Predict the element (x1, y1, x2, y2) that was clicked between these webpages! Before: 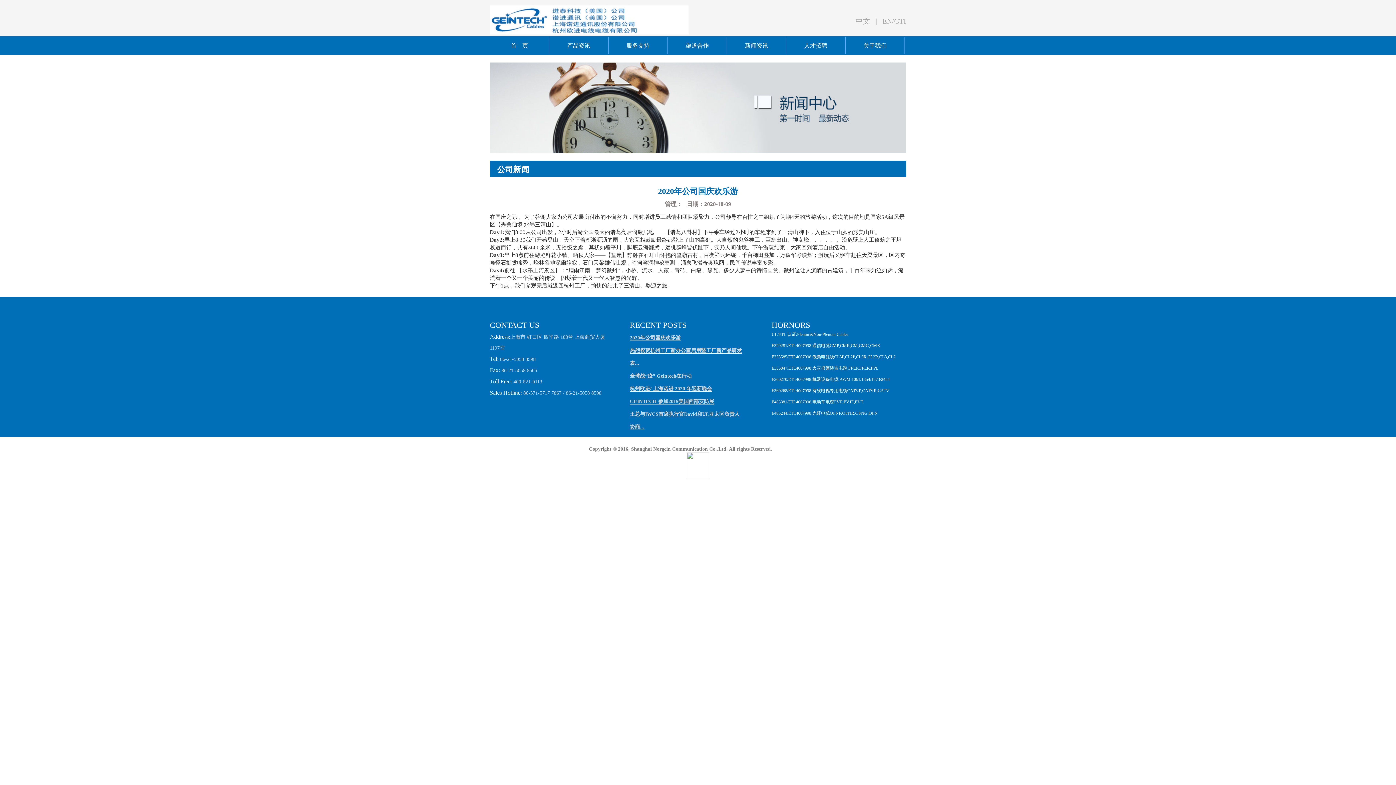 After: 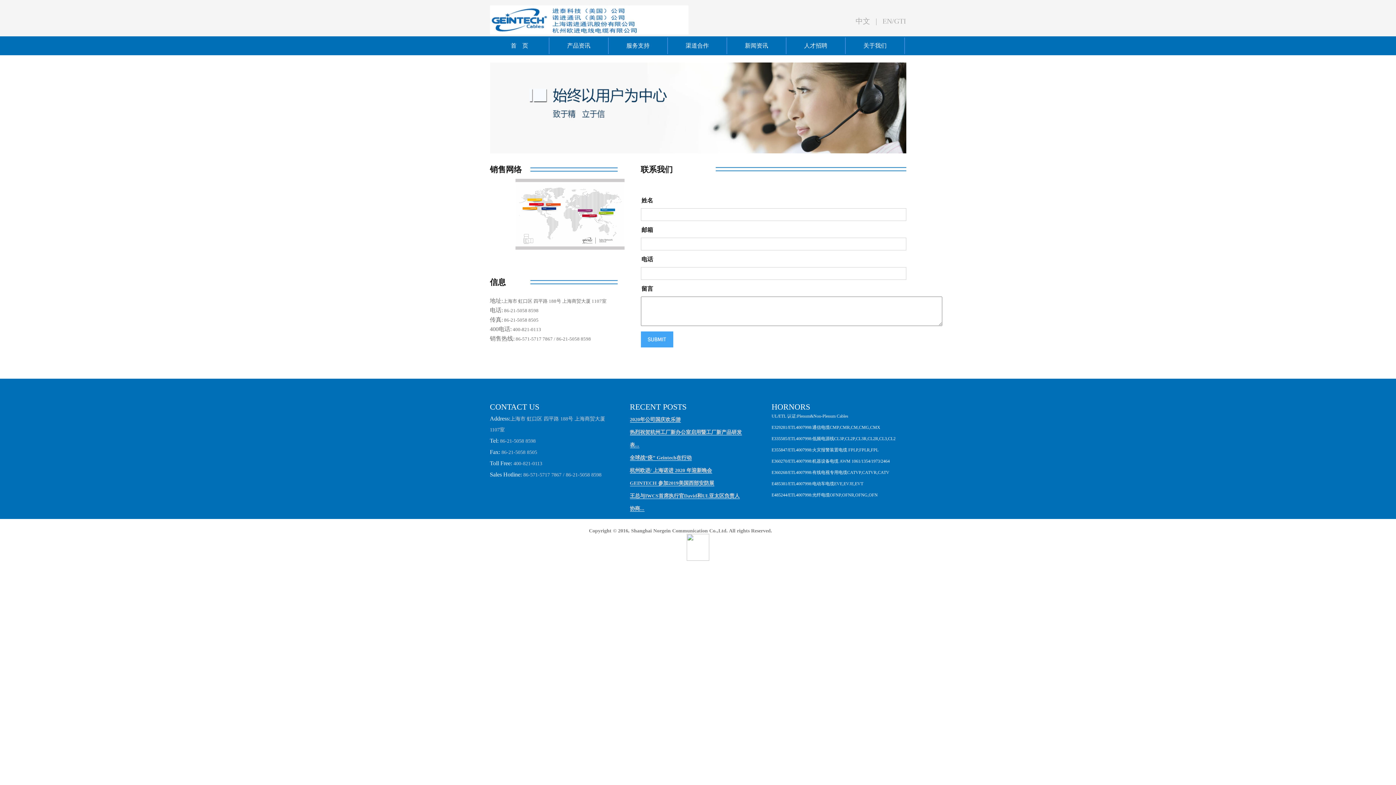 Action: label: 服务支持 bbox: (626, 42, 649, 48)